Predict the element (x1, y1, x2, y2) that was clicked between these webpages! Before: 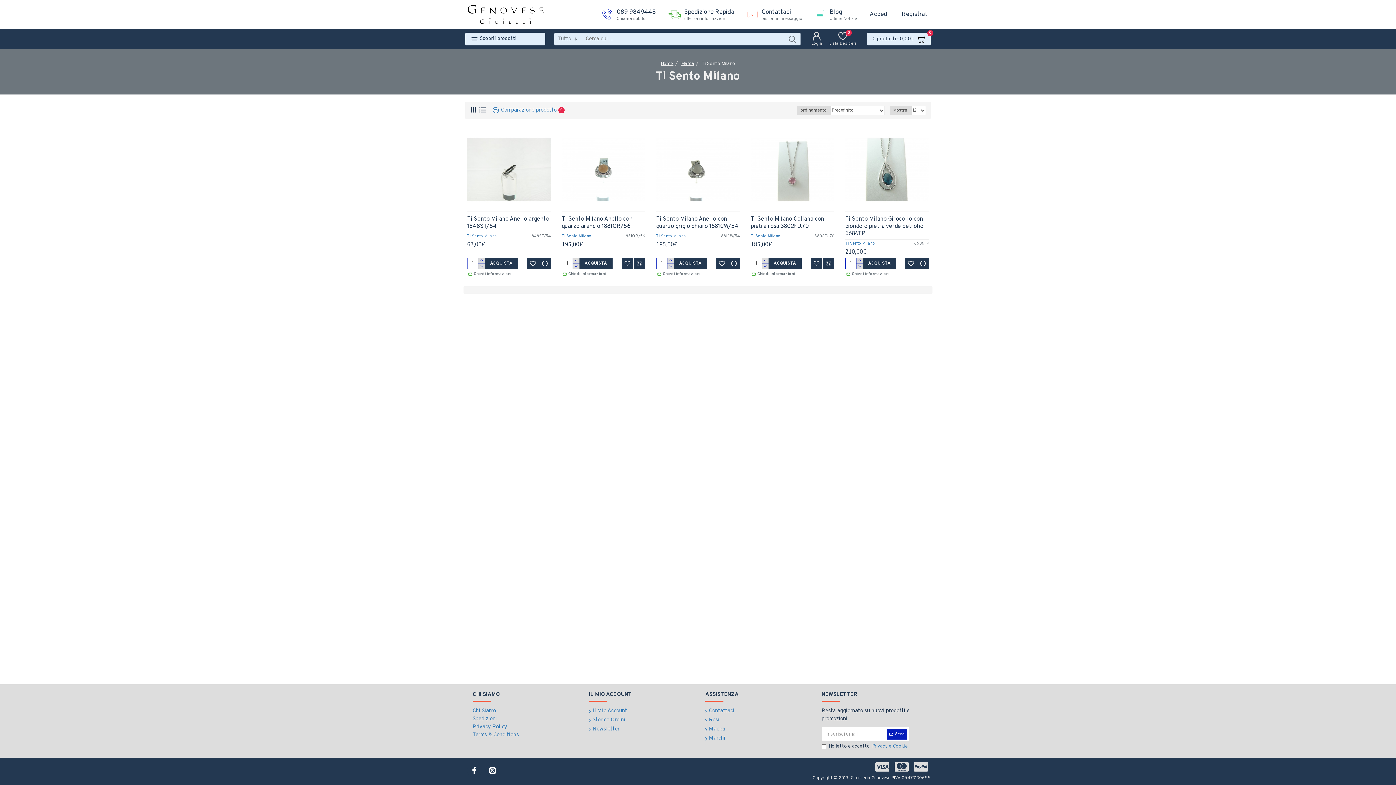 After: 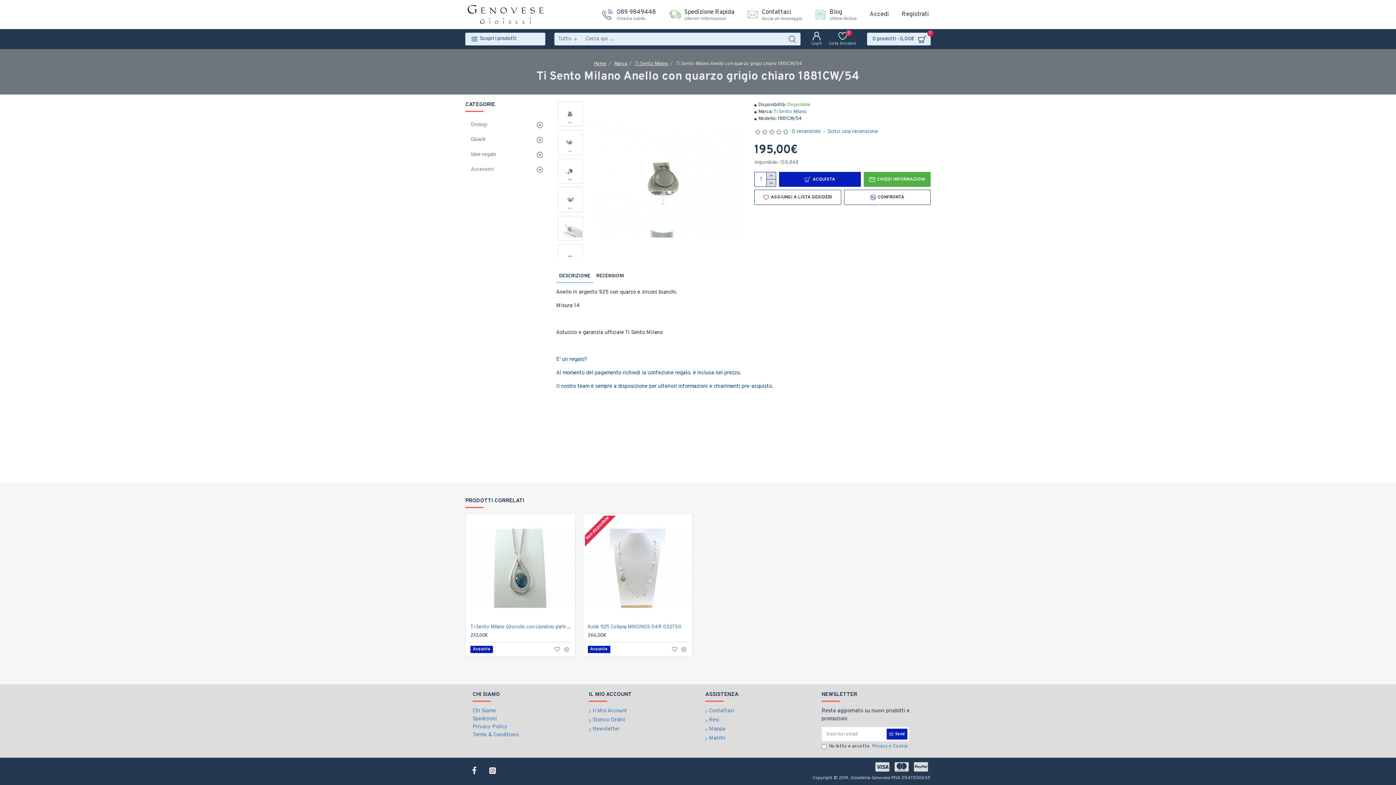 Action: label: Ti Sento Milano Anello con quarzo grigio chiaro 1881CW/54 bbox: (656, 215, 739, 230)